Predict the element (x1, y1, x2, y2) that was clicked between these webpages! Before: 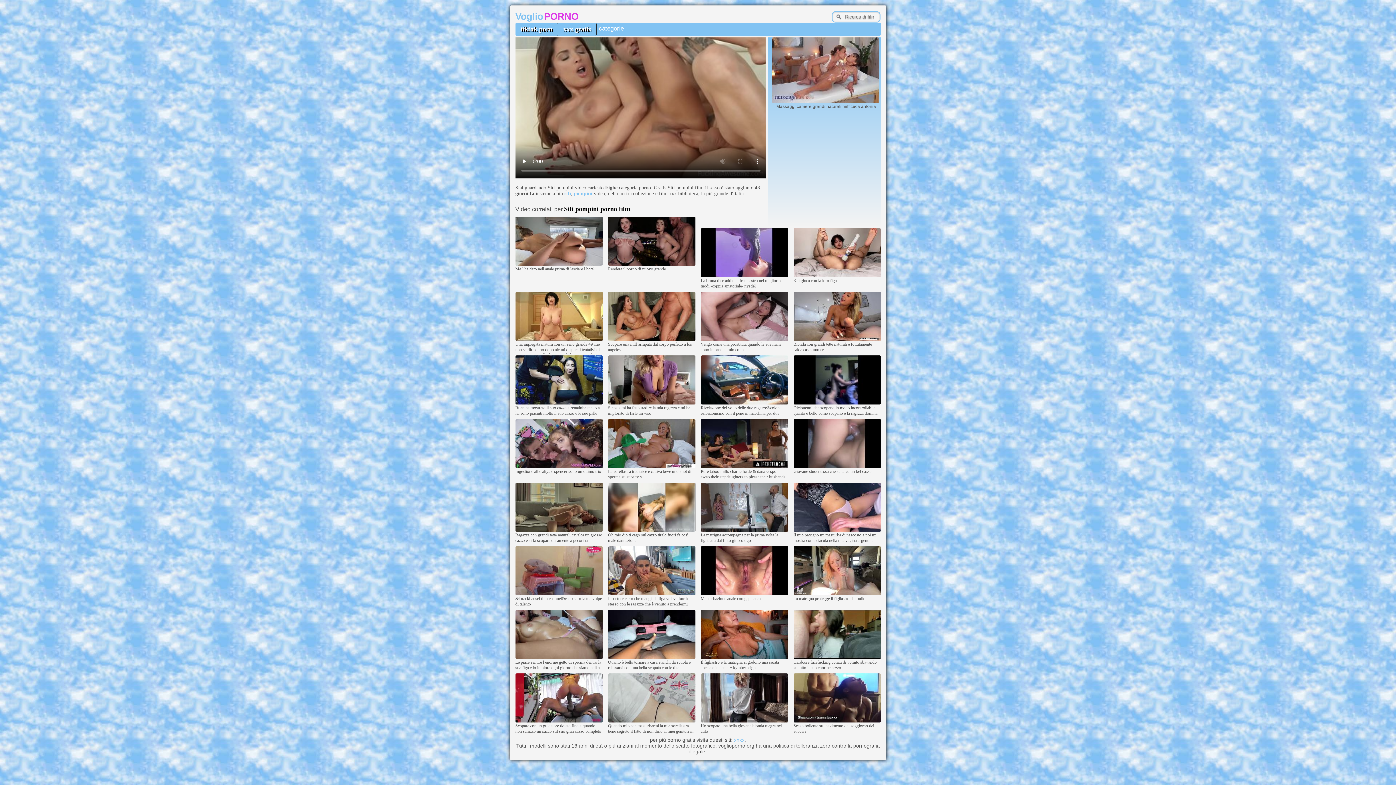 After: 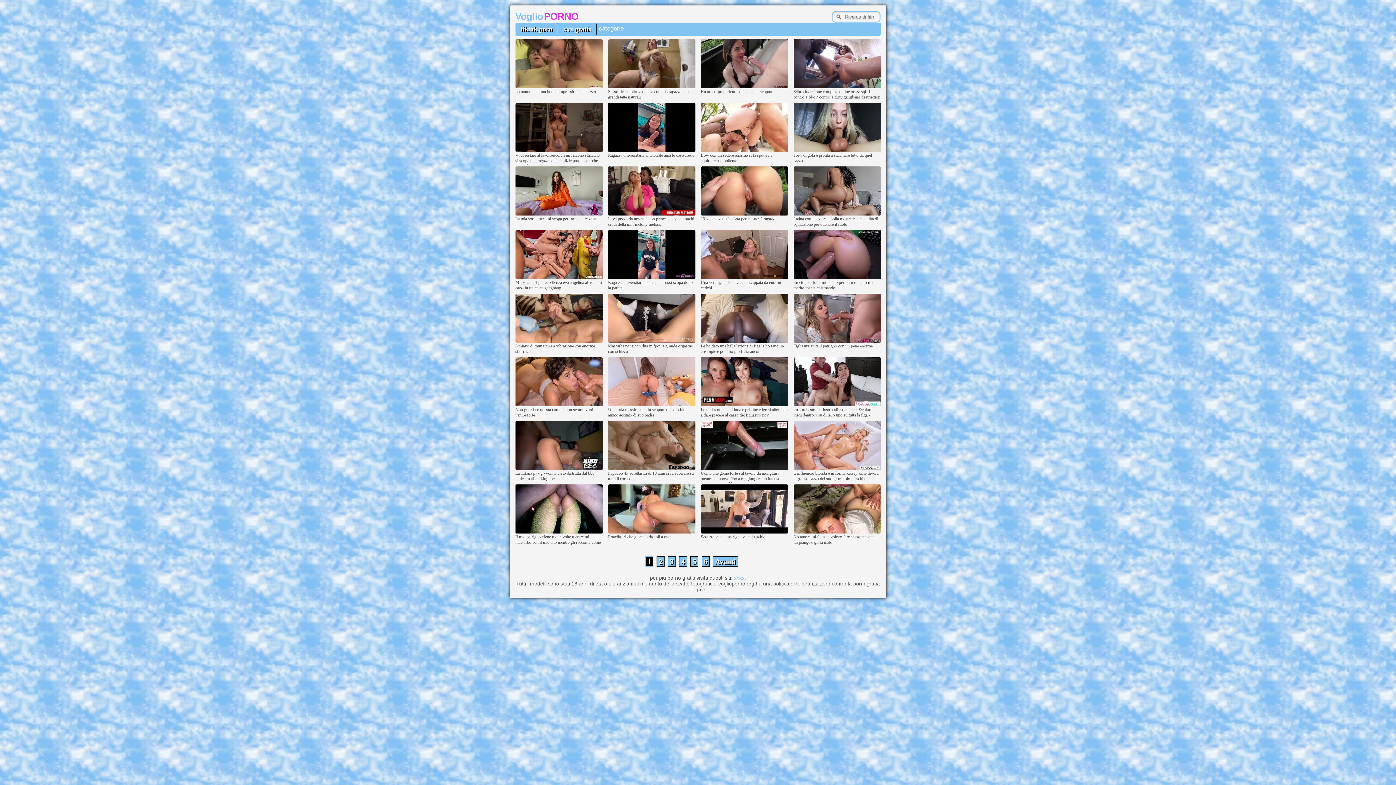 Action: label: VoglioPORNO bbox: (515, 14, 579, 20)